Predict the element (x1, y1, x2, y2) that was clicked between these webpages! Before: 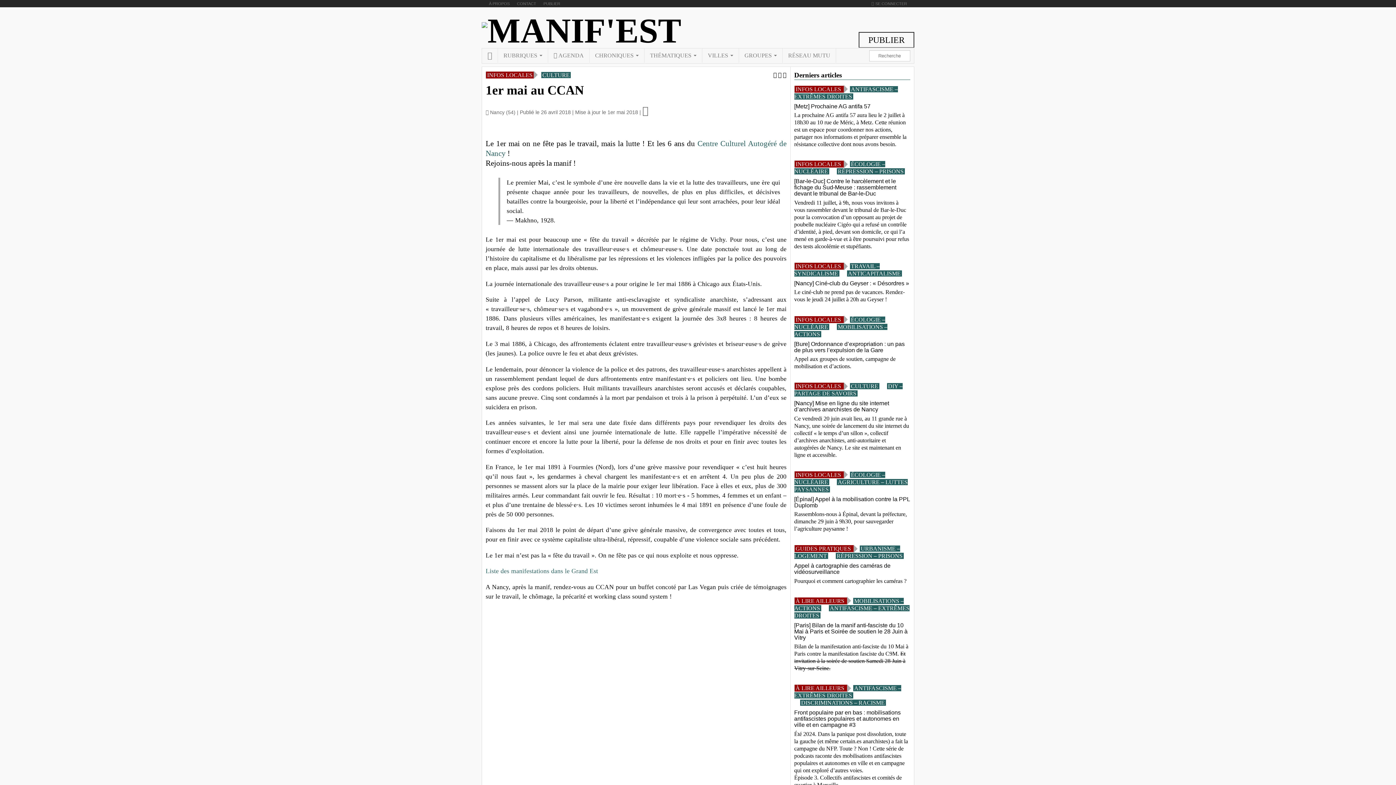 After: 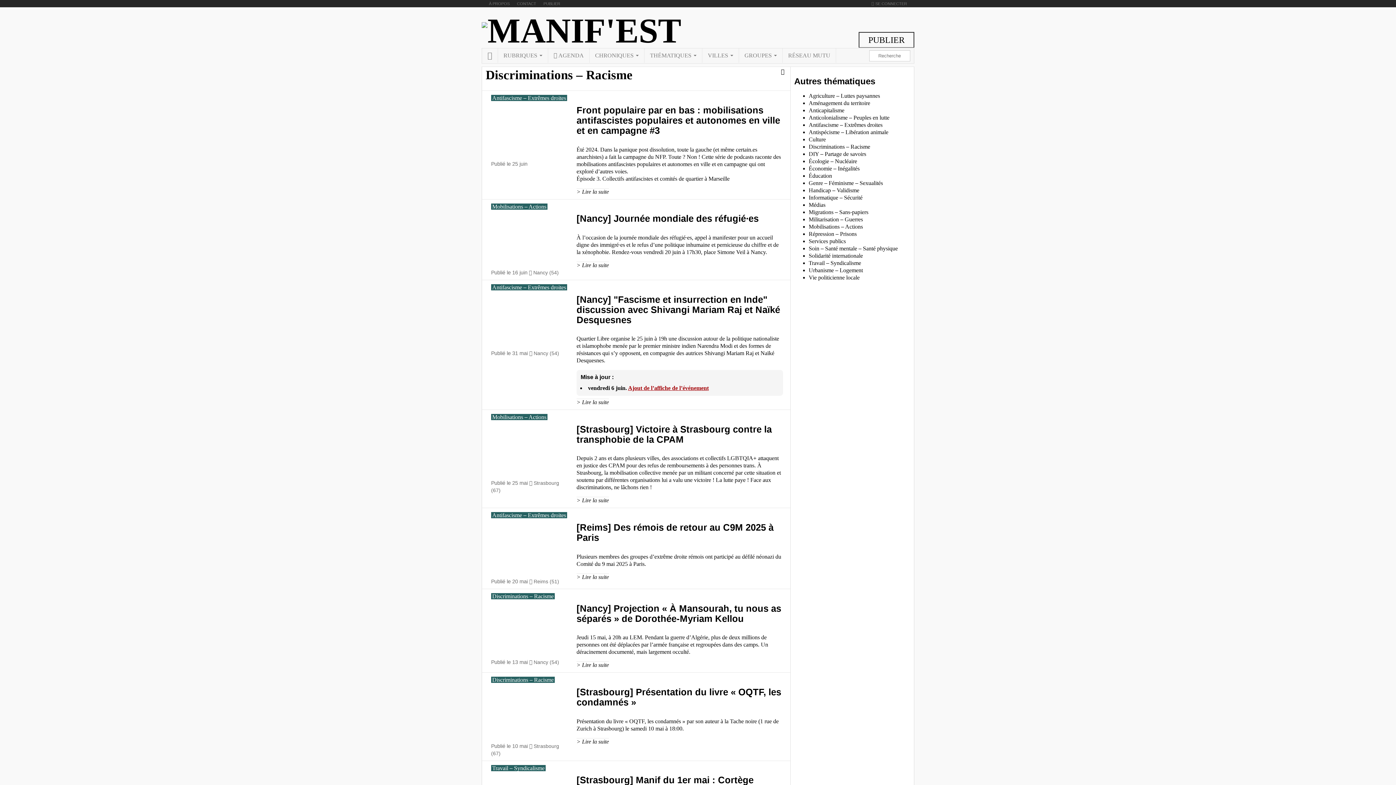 Action: label: DISCRIMINATIONS – RACISME bbox: (800, 700, 886, 706)